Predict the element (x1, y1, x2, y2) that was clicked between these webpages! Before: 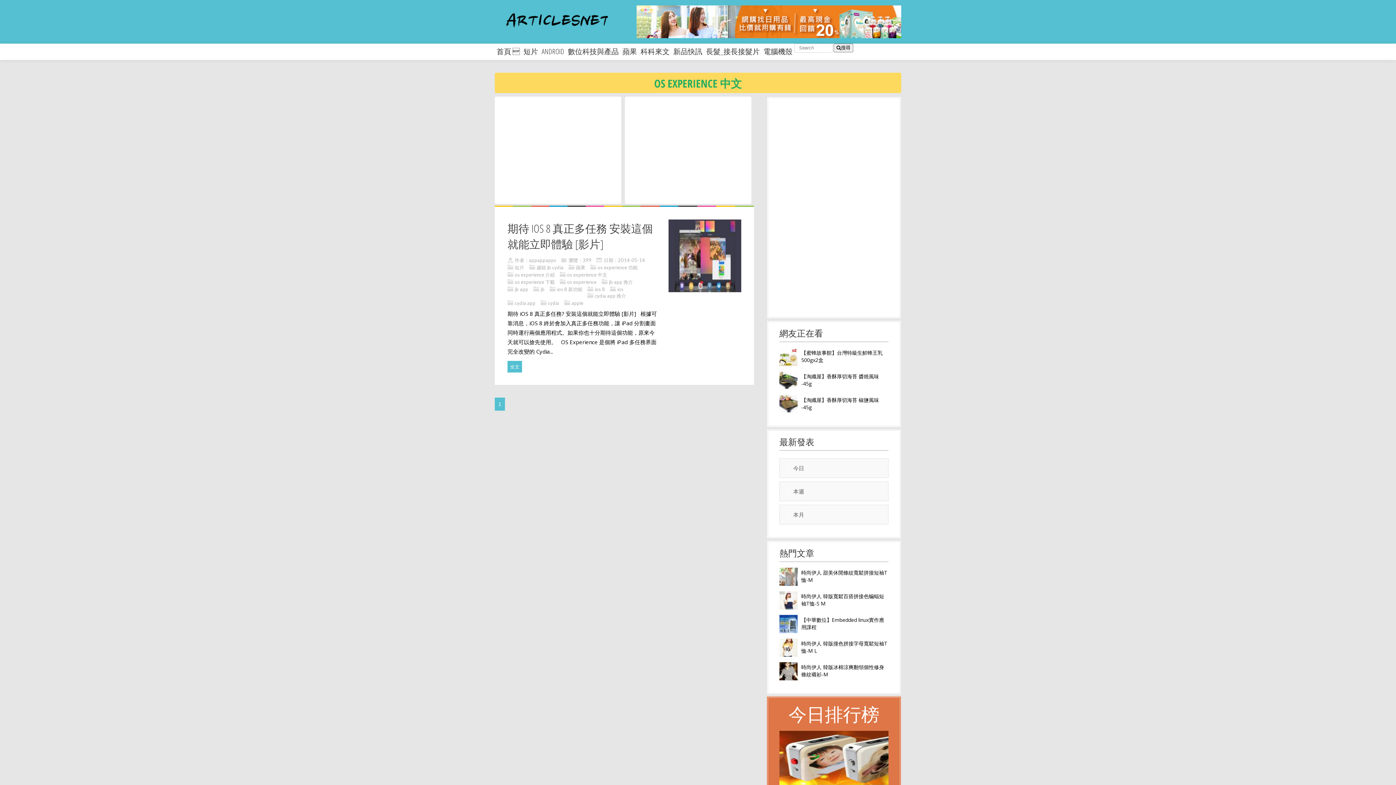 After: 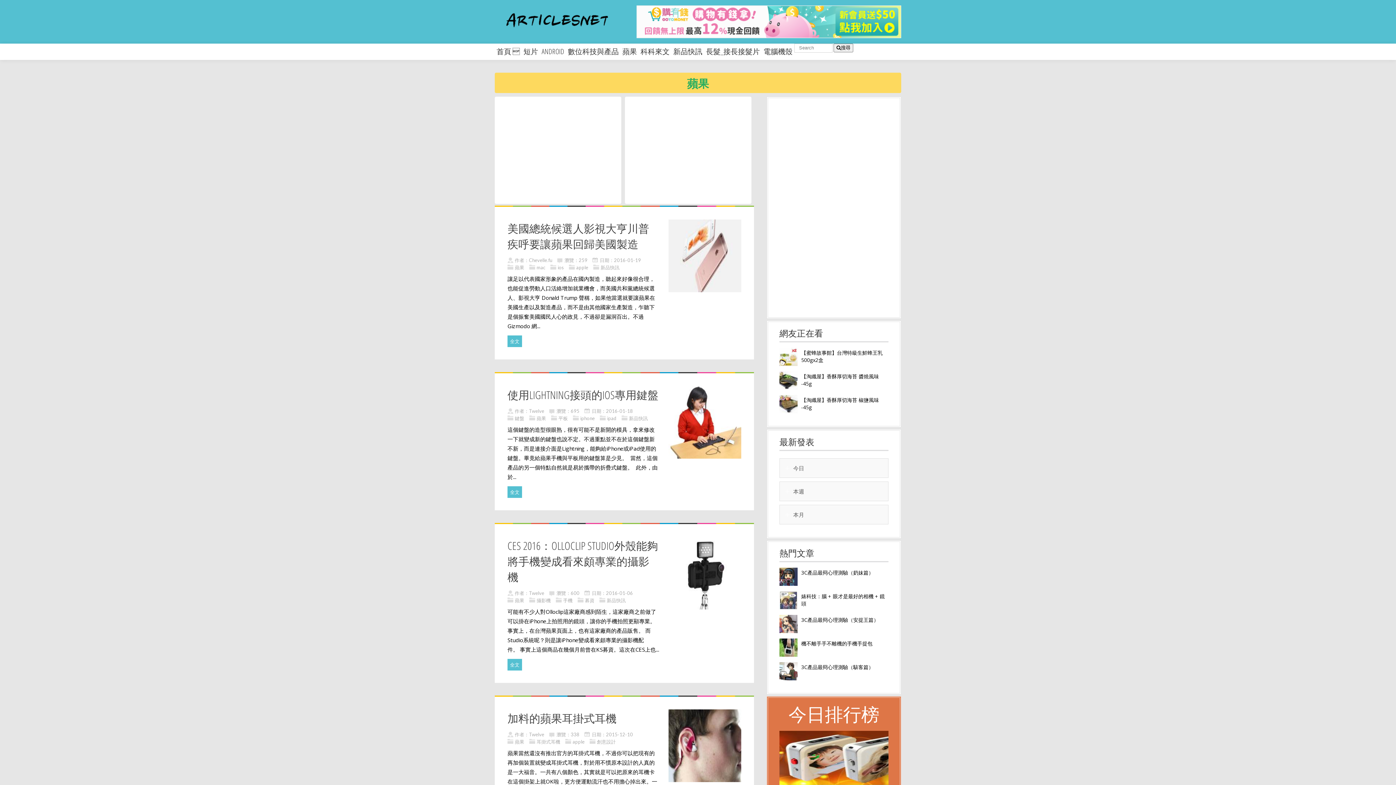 Action: bbox: (620, 43, 638, 60) label: 蘋果